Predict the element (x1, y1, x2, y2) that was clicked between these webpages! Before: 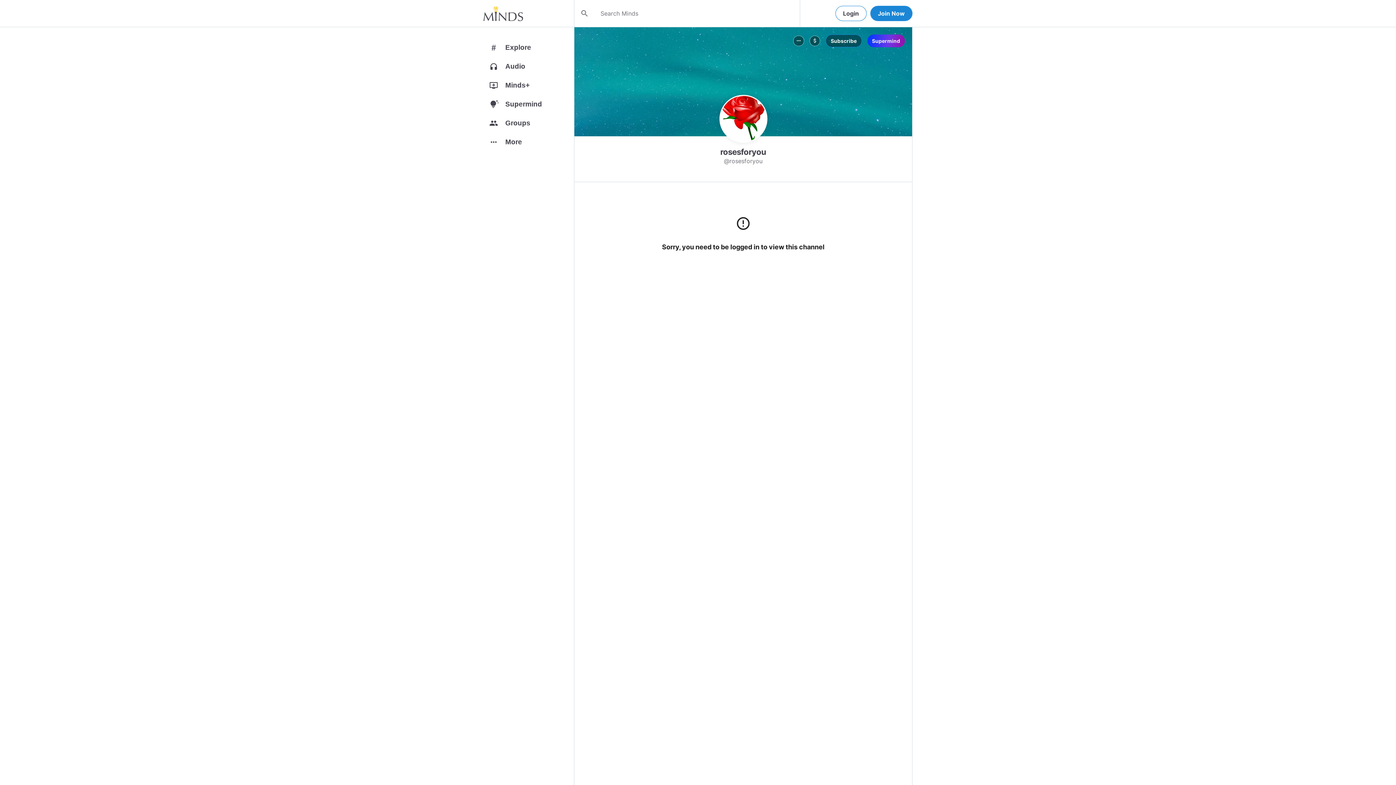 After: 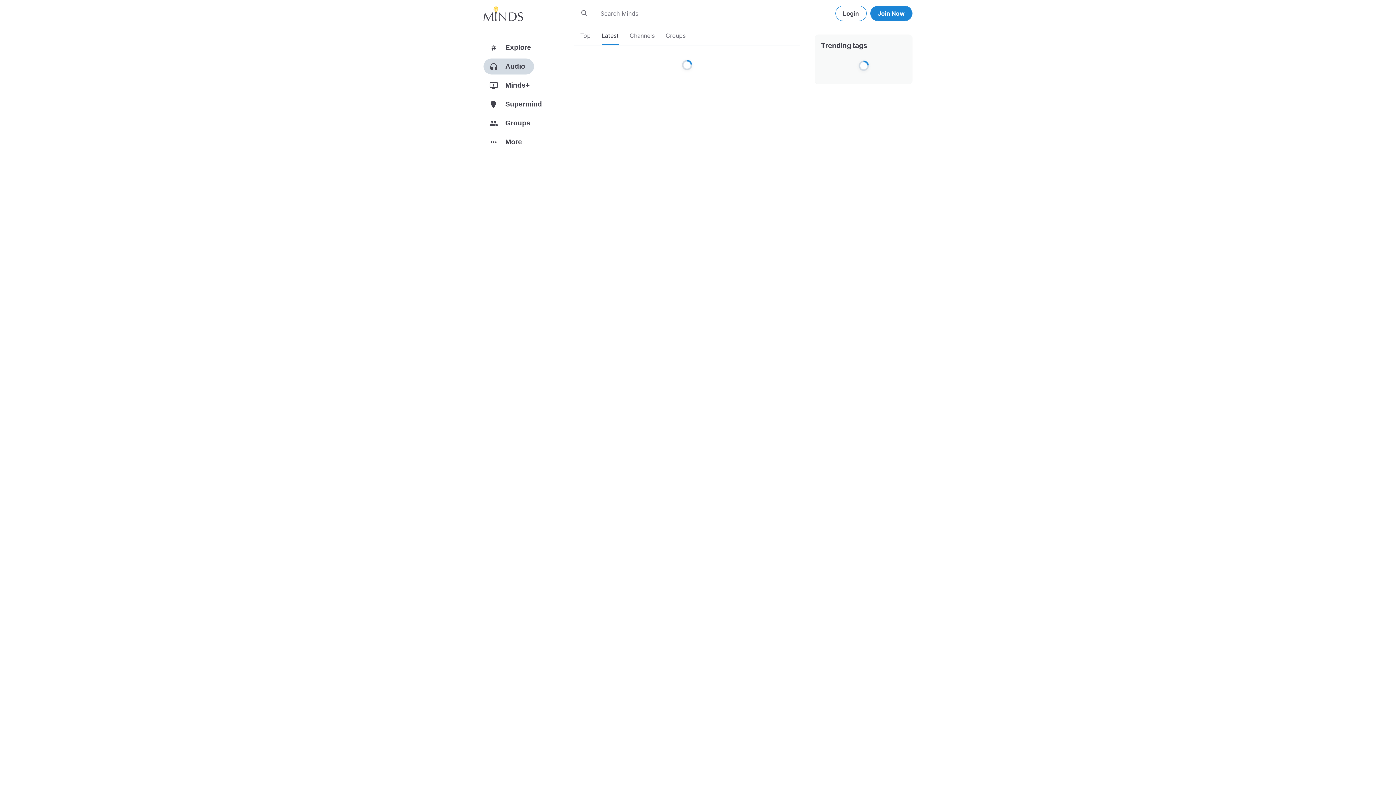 Action: label: headphones
Audio bbox: (483, 58, 574, 77)